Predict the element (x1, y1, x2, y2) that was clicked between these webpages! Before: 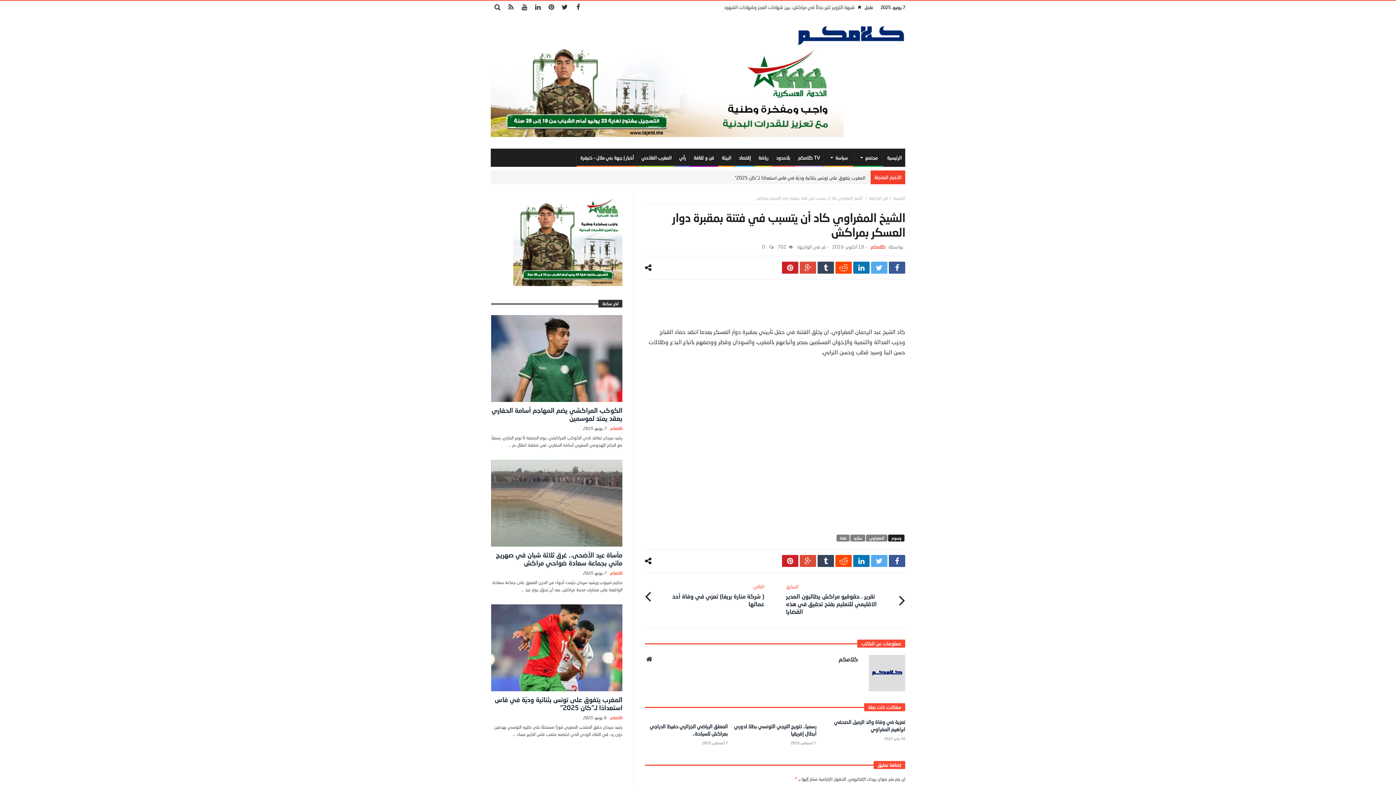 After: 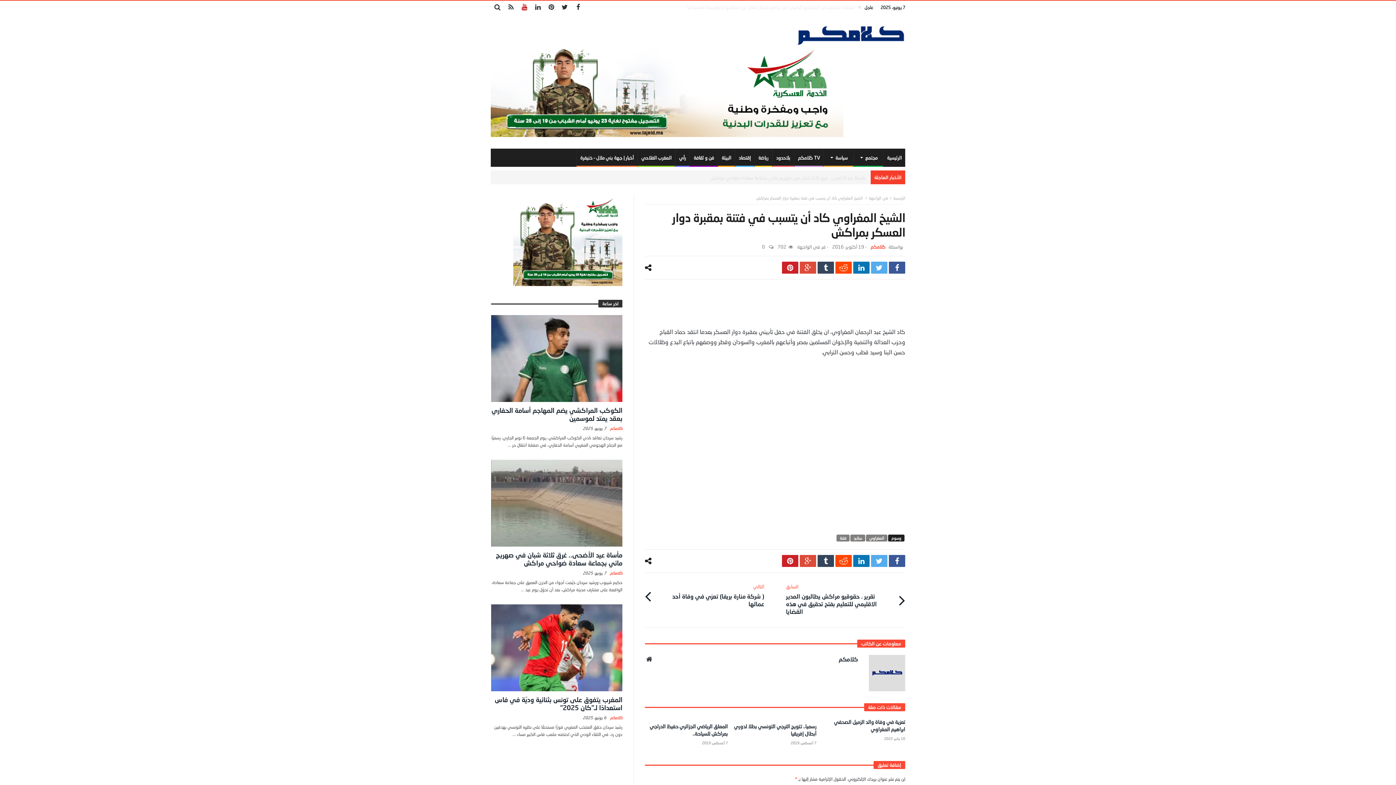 Action: bbox: (517, 0, 531, 14)